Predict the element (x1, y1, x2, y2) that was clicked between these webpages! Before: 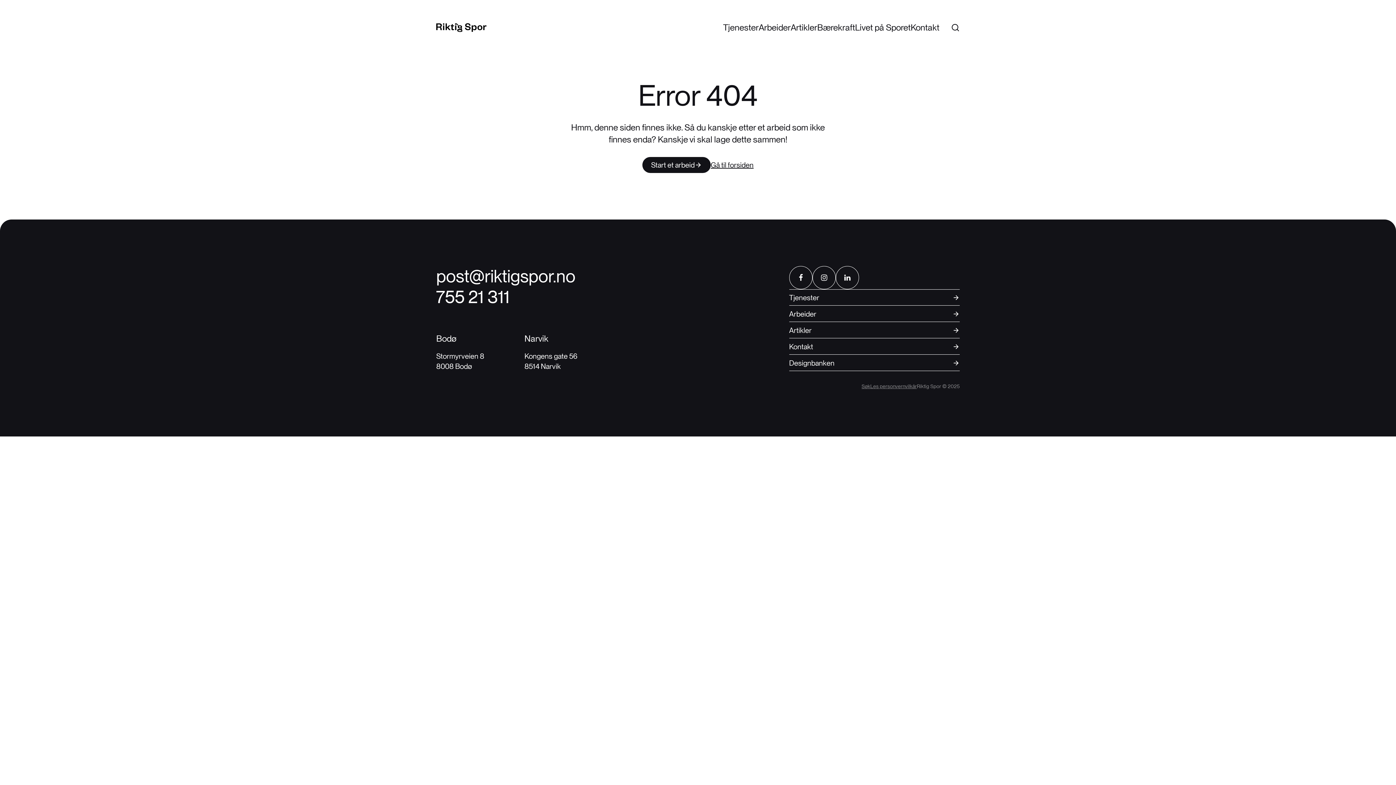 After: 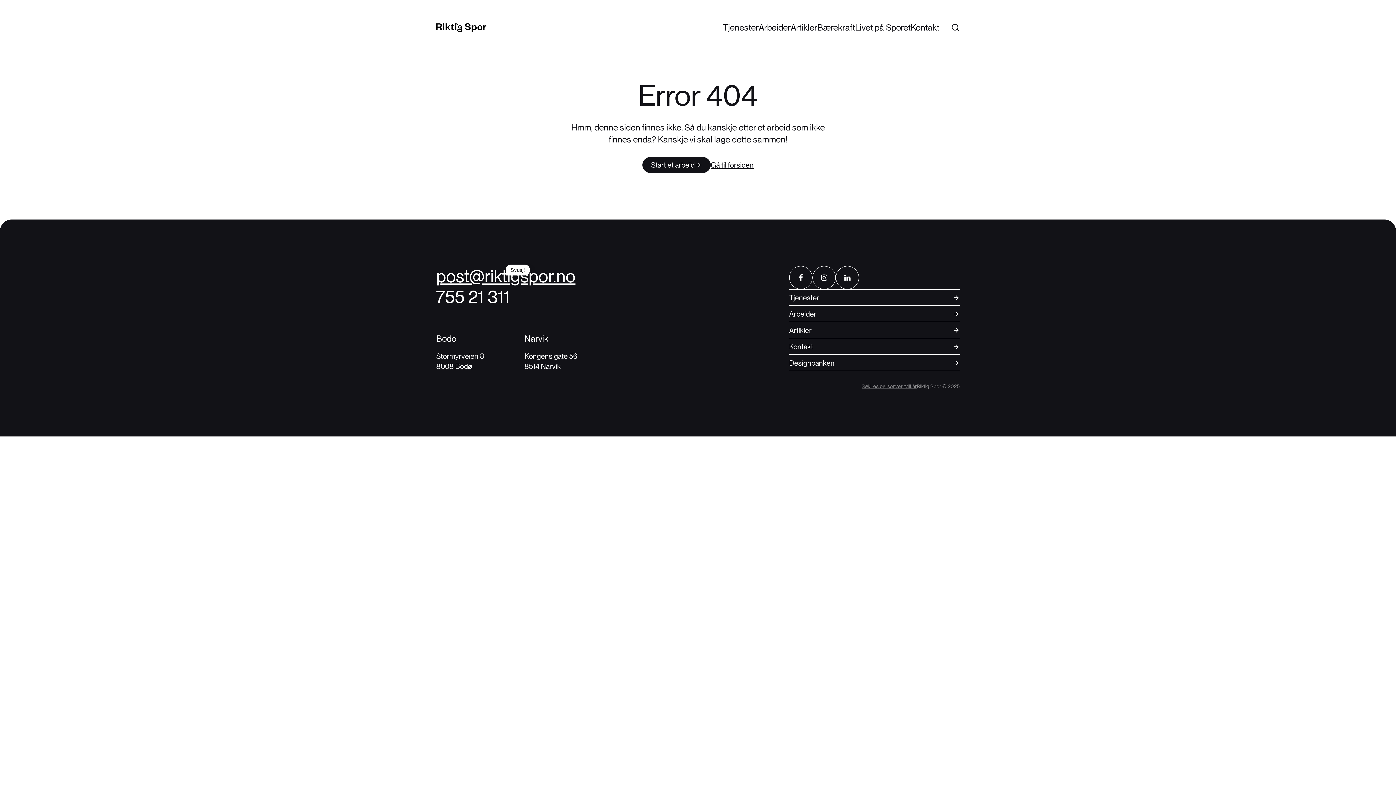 Action: label: post@riktigspor.no bbox: (436, 265, 575, 286)